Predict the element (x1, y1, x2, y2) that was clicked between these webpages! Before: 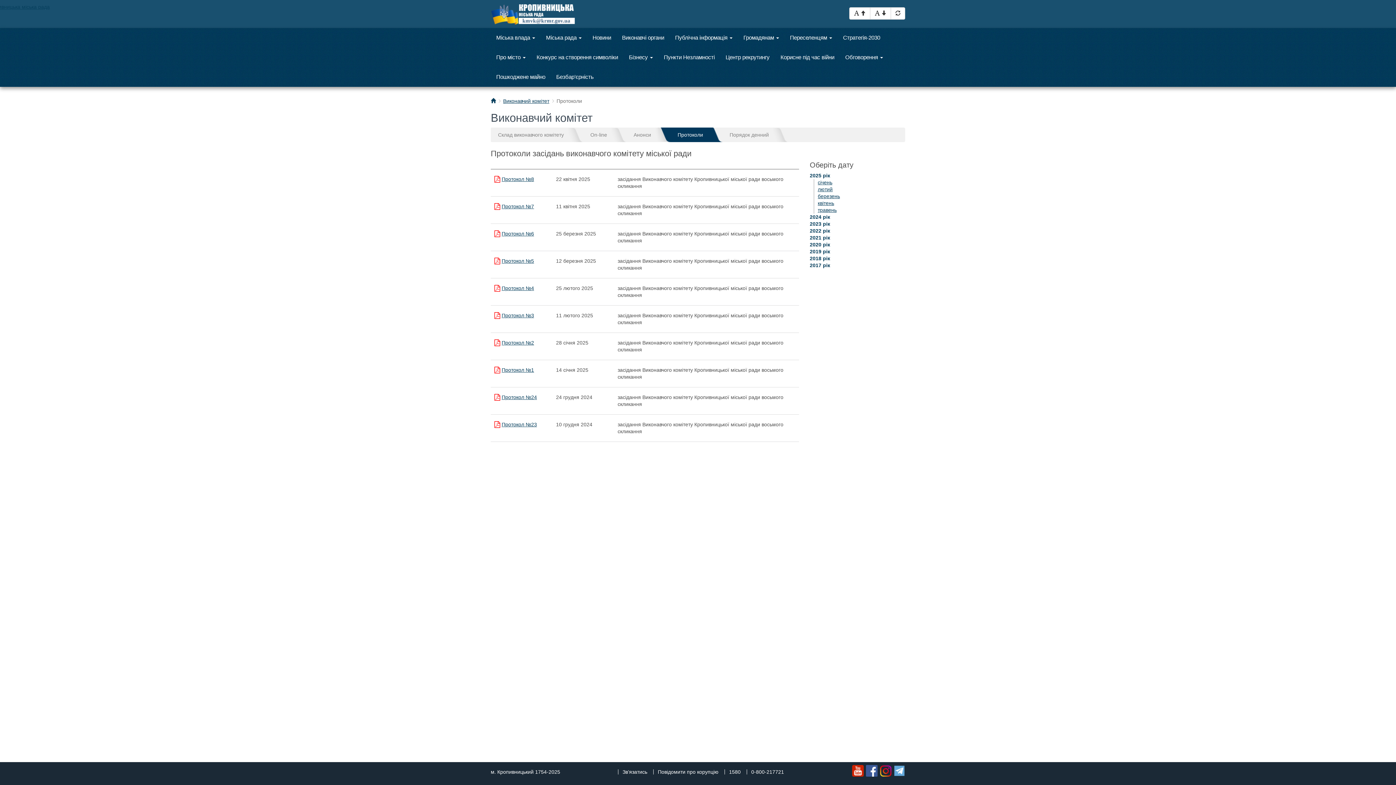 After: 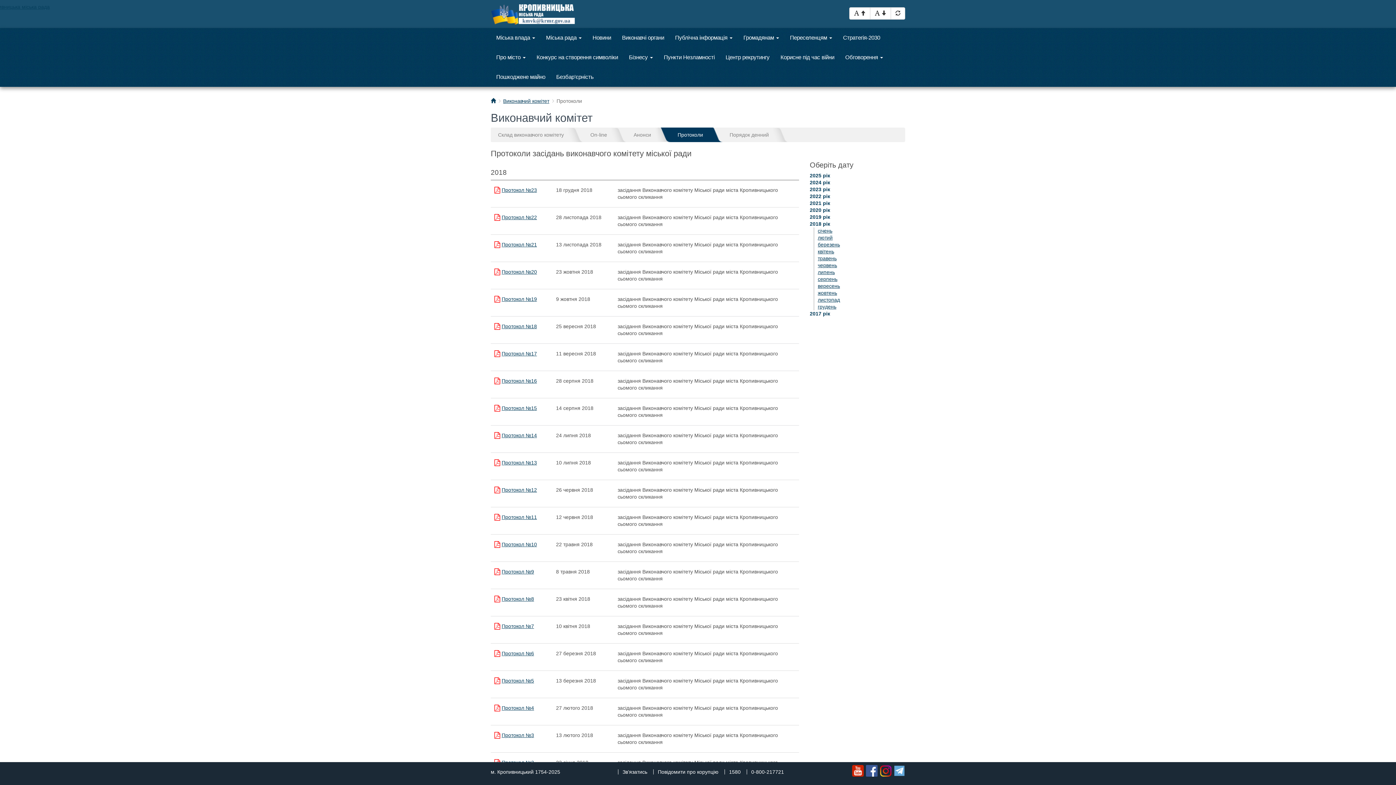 Action: label: 2018 рік bbox: (810, 255, 830, 261)